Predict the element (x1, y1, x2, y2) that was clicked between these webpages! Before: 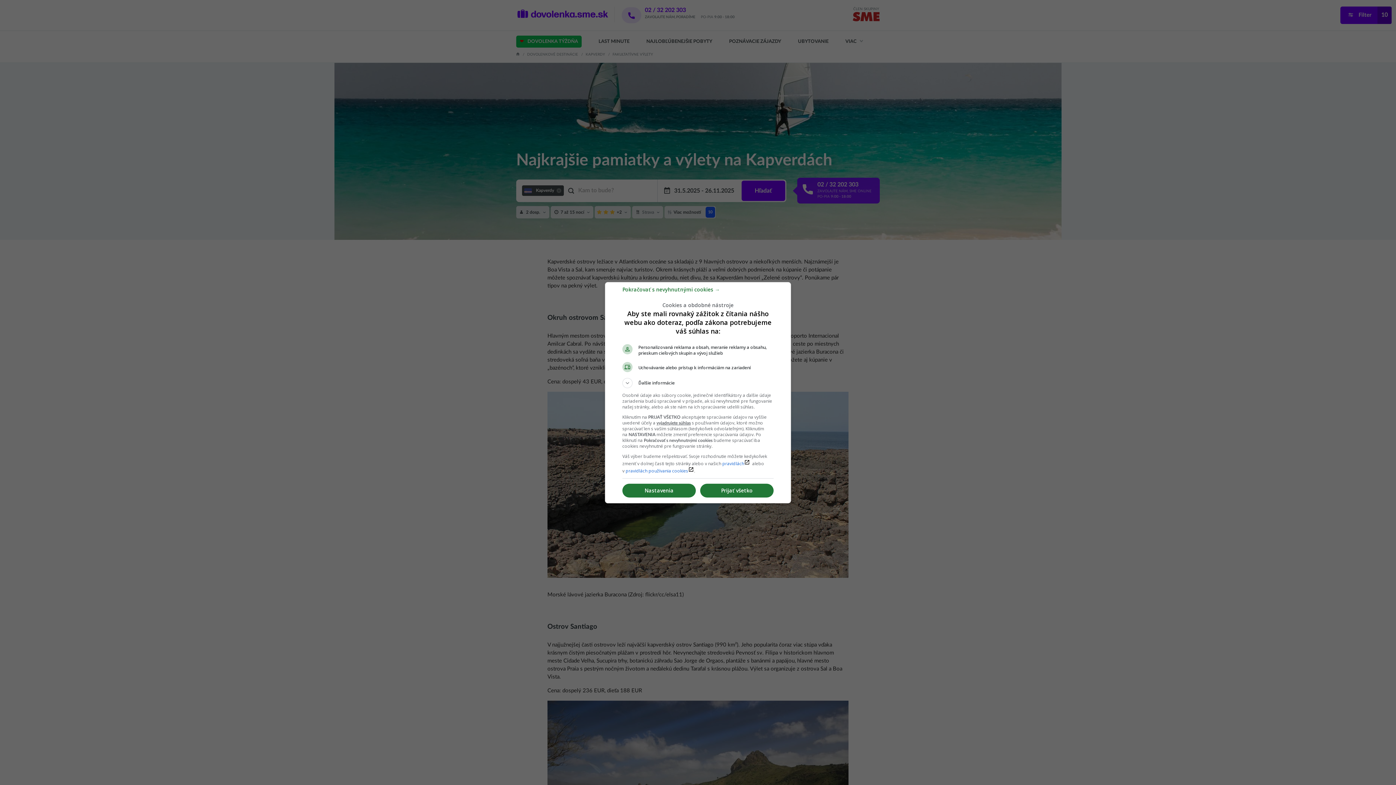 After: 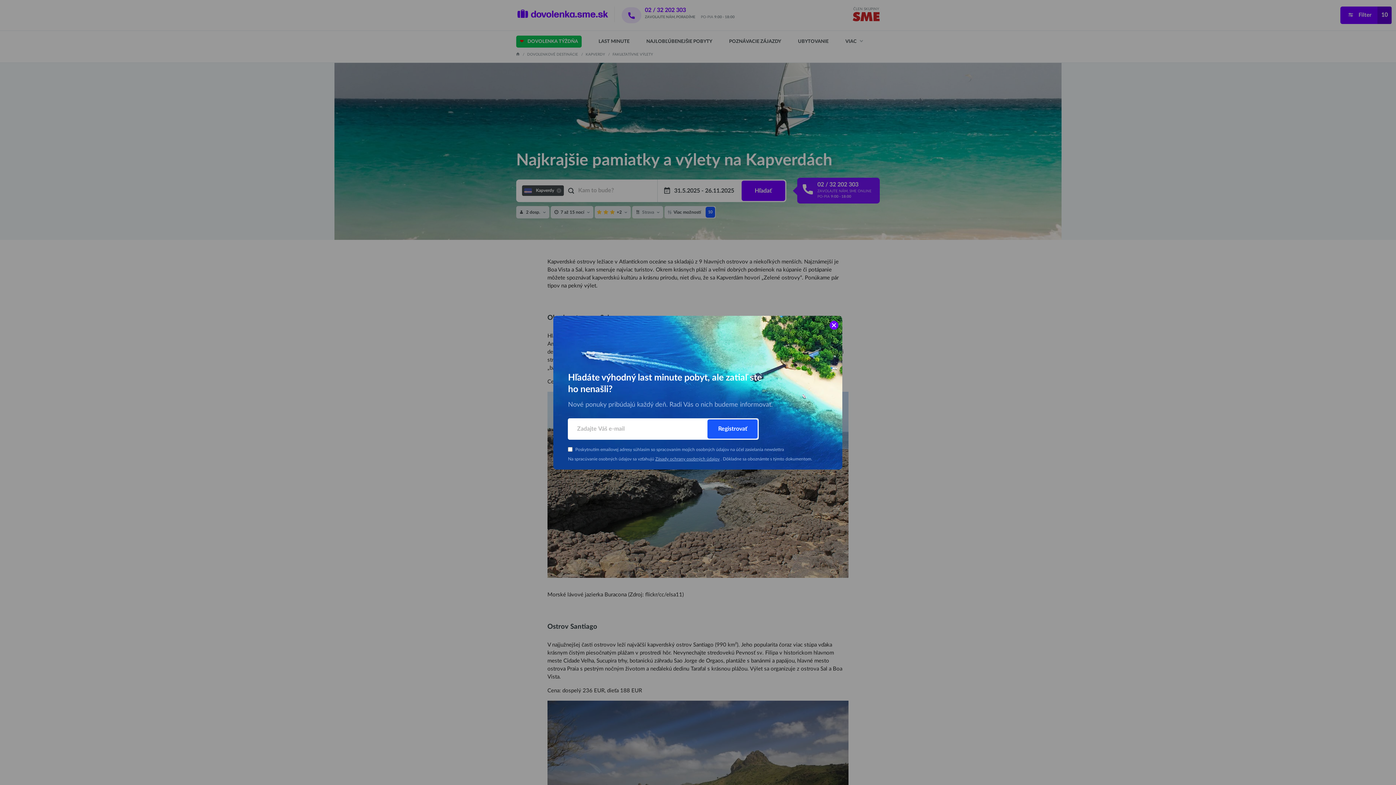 Action: label: Pokračovať s nevyhnutnými cookies → bbox: (622, 289, 720, 296)